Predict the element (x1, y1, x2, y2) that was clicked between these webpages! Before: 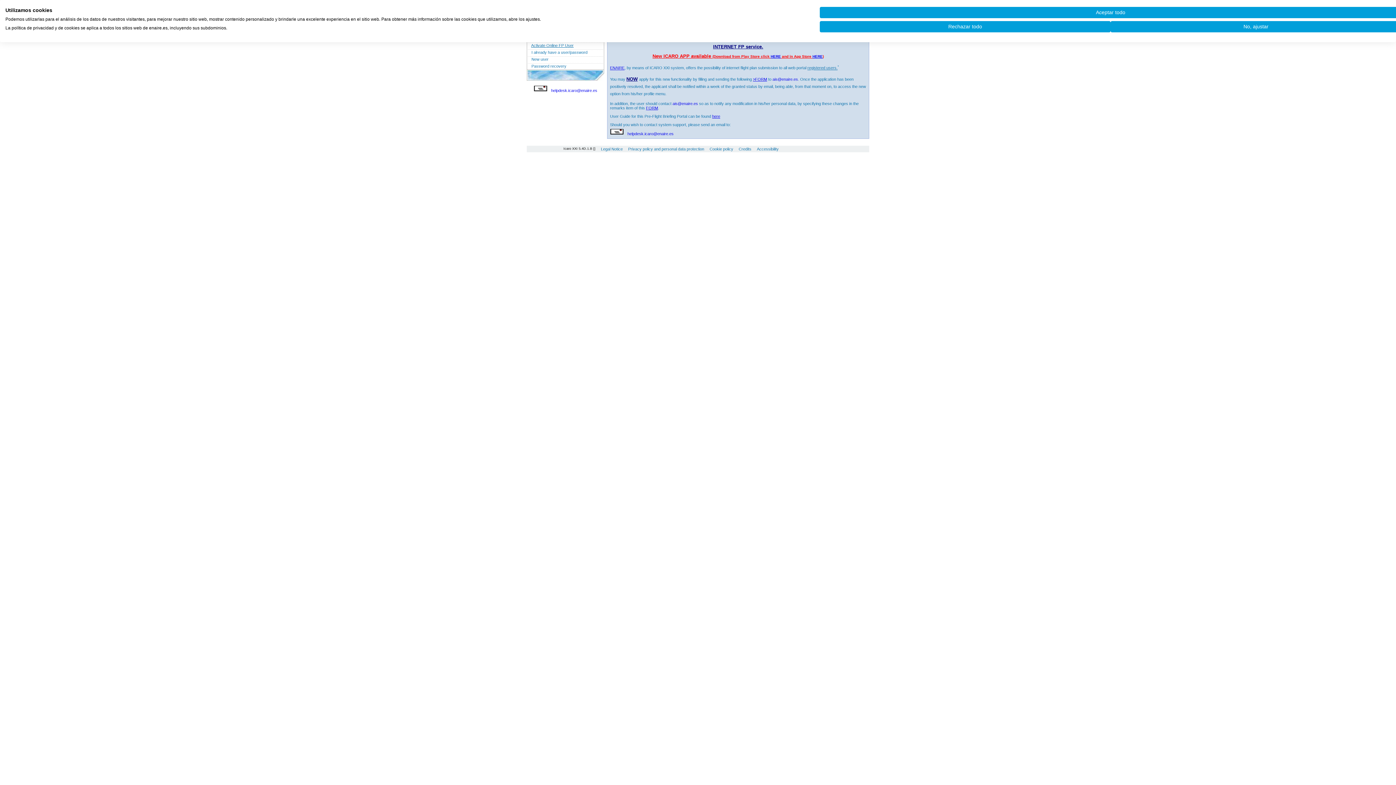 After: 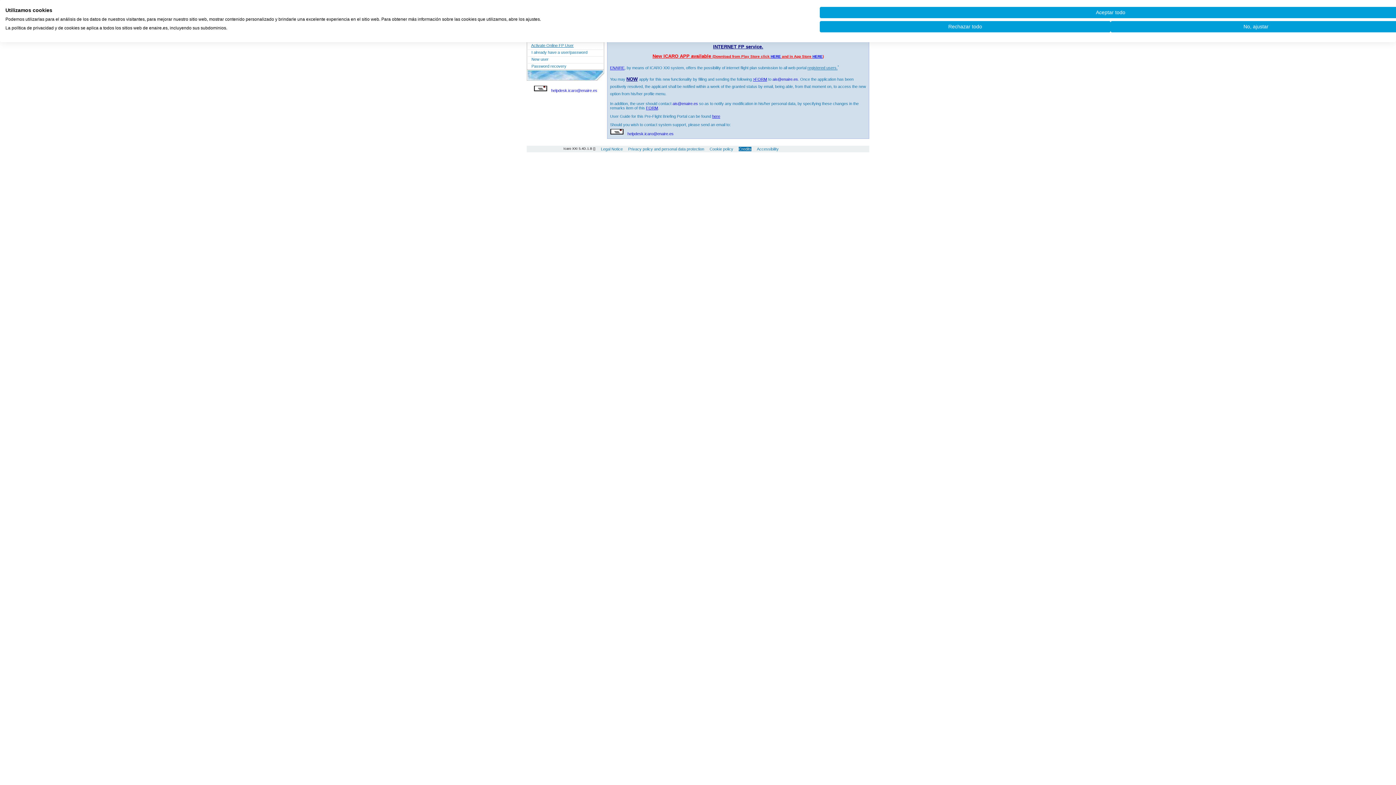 Action: bbox: (738, 146, 751, 151) label: Credits